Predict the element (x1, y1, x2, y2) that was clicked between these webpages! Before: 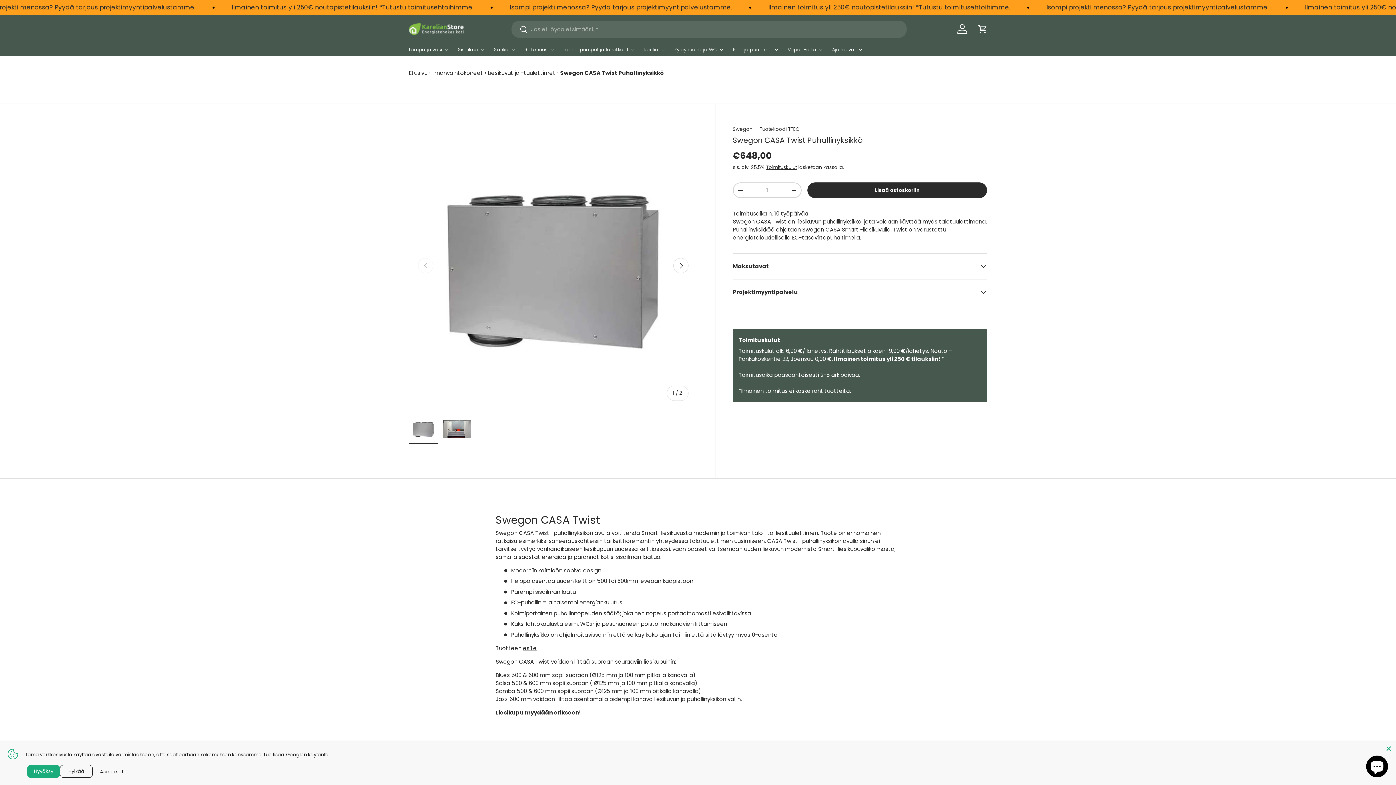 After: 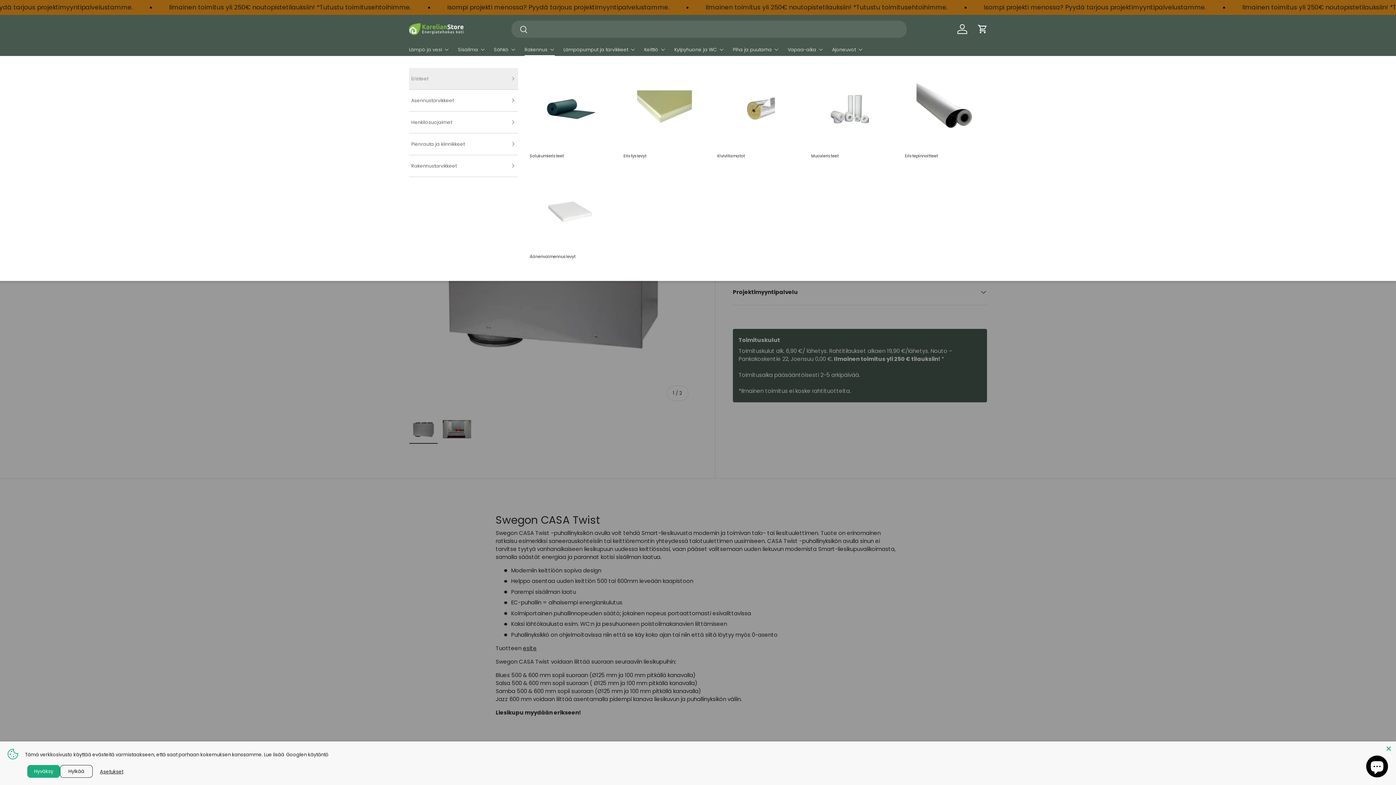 Action: label: Rakennus bbox: (524, 43, 554, 56)